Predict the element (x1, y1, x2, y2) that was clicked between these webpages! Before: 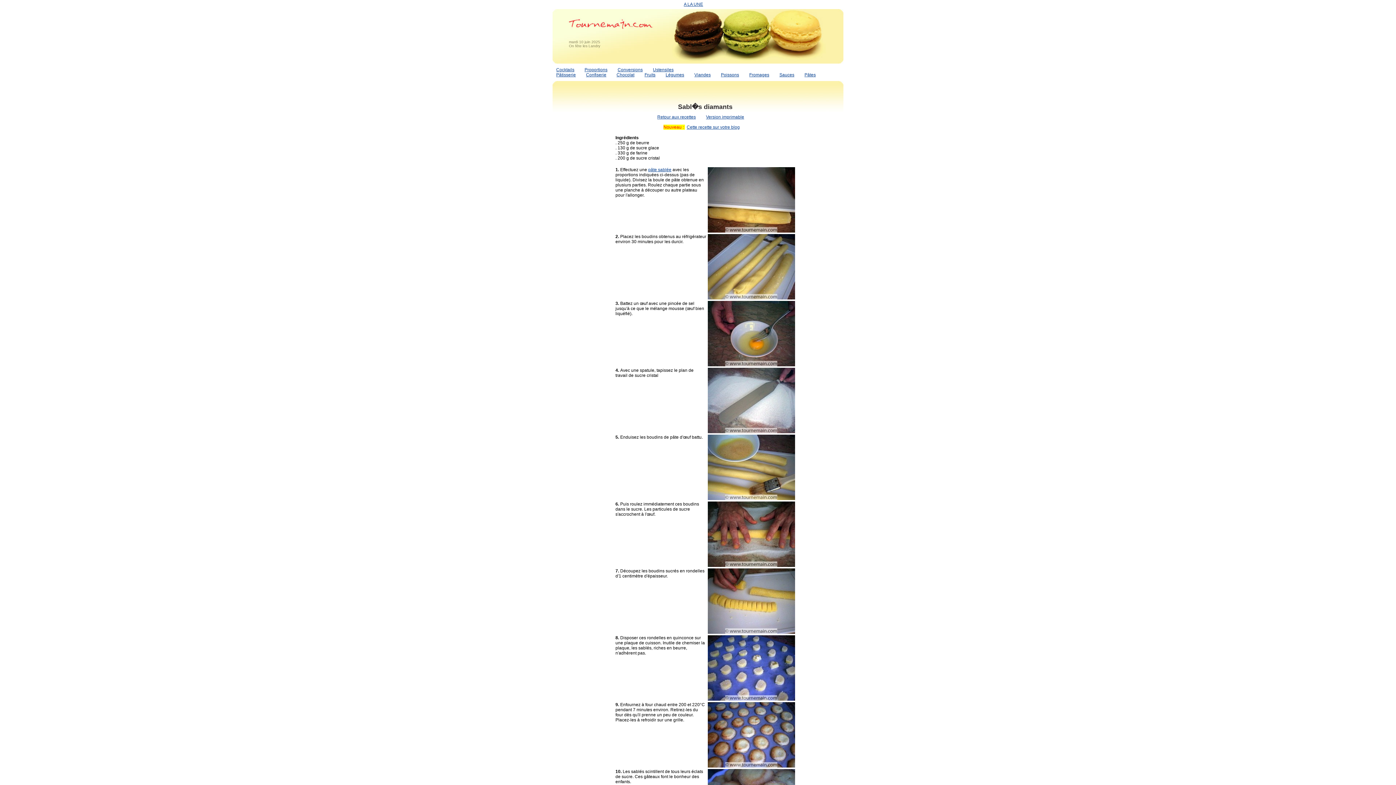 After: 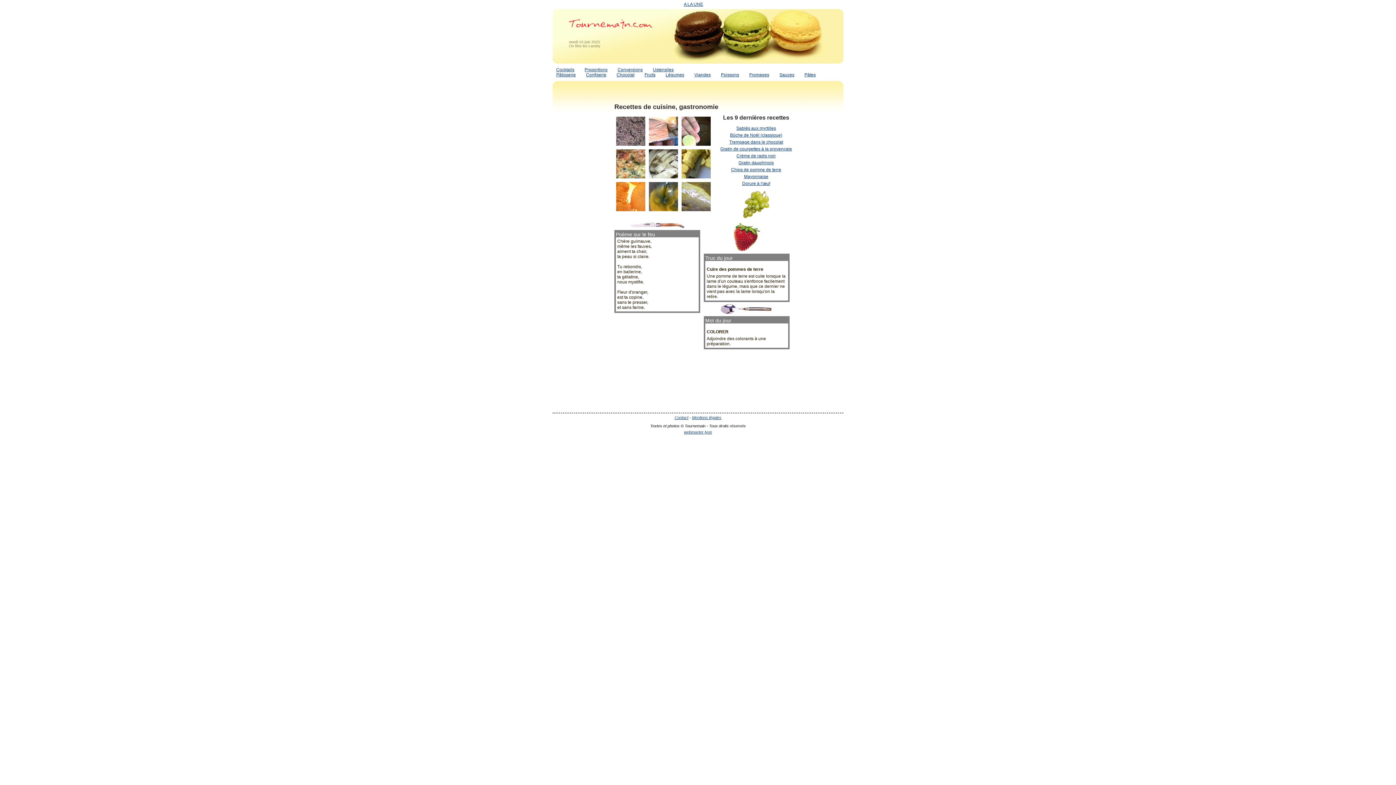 Action: bbox: (684, 1, 703, 6) label: A LA UNE